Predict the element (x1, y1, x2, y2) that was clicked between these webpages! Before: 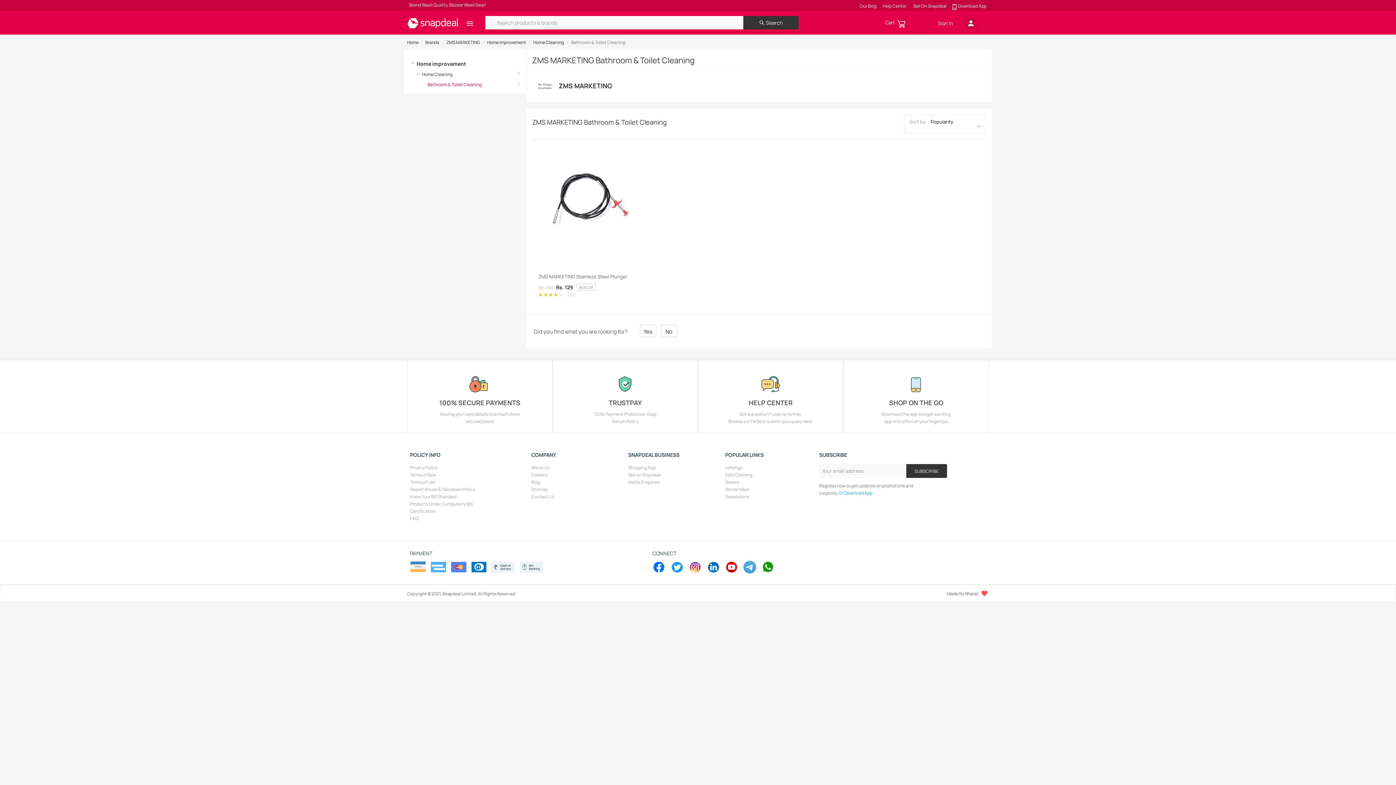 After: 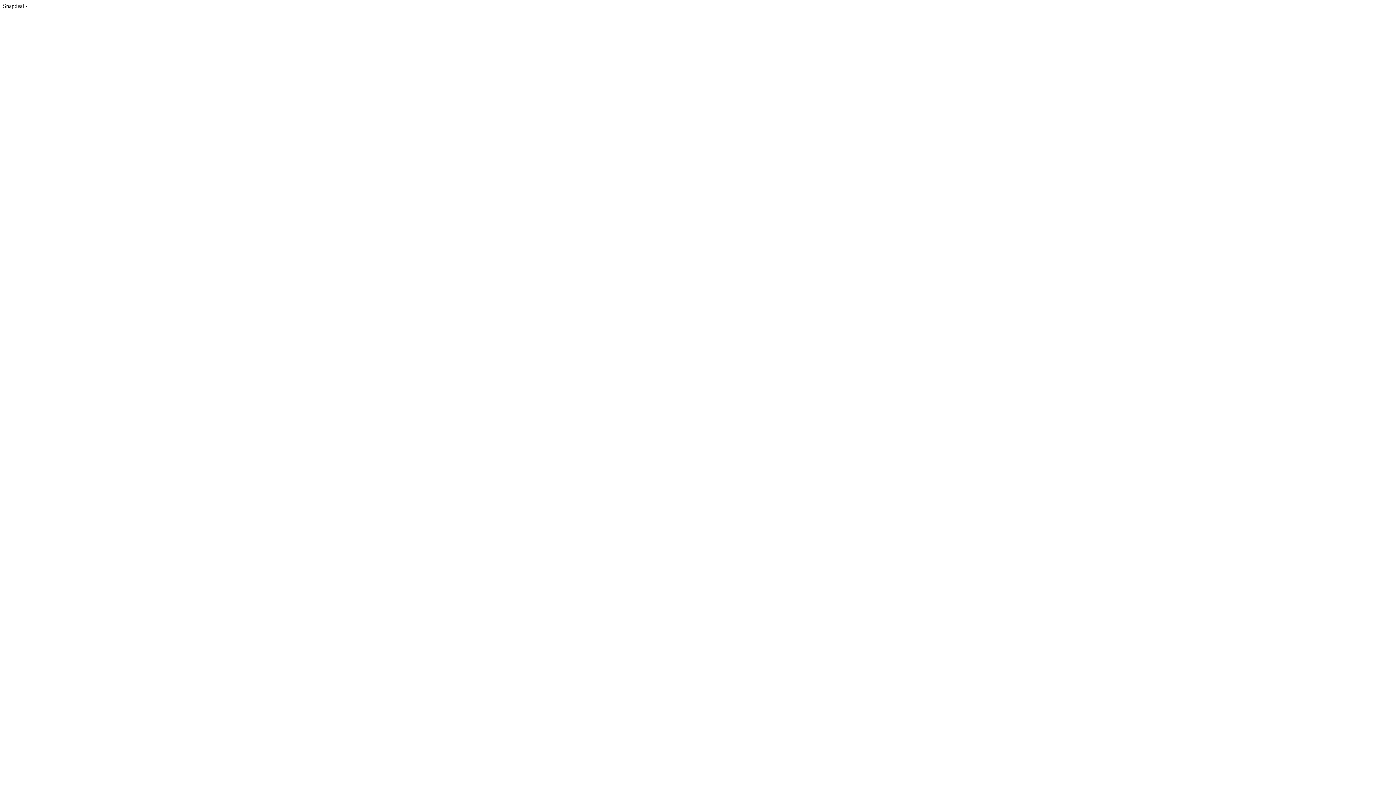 Action: bbox: (531, 472, 547, 478) label: Careers